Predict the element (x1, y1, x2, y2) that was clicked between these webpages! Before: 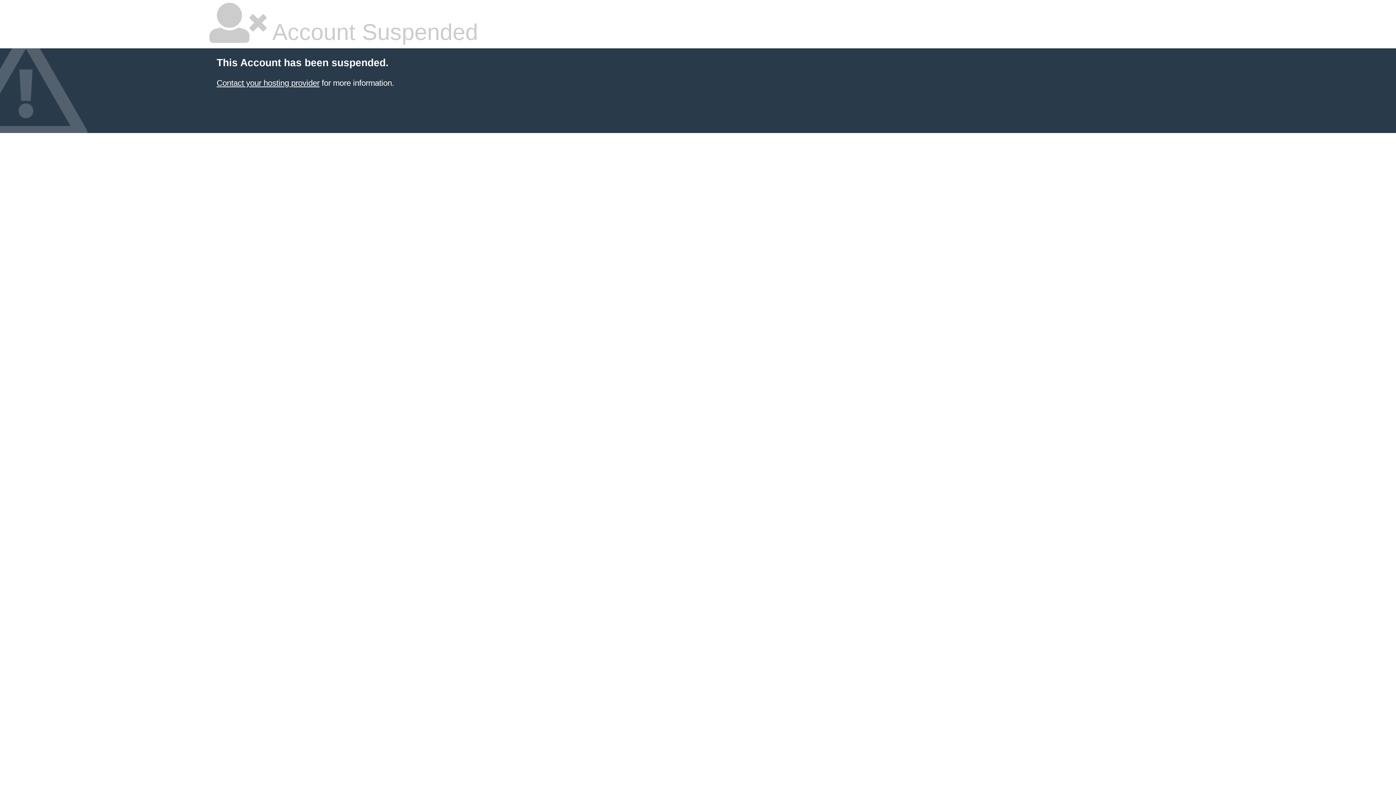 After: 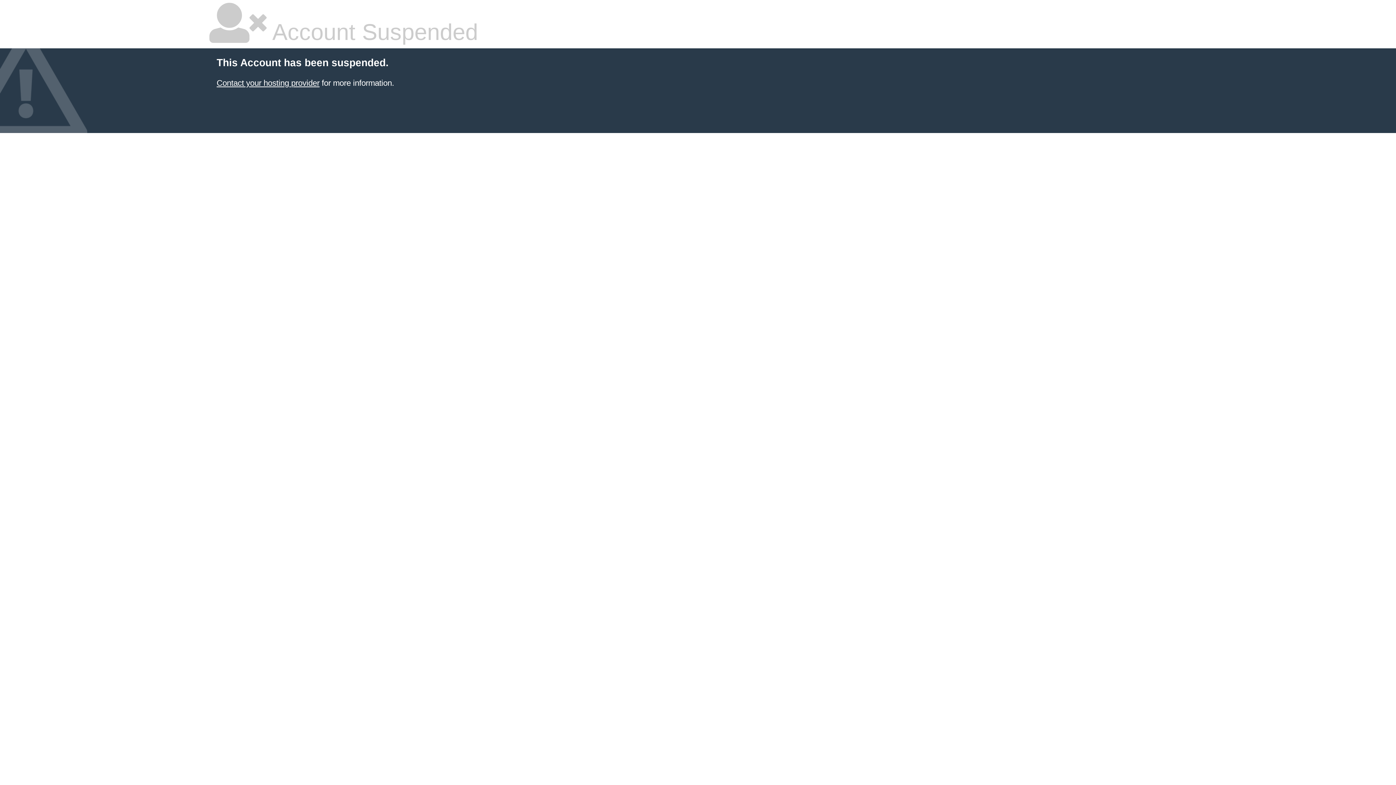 Action: label: Contact your hosting provider bbox: (216, 78, 319, 87)